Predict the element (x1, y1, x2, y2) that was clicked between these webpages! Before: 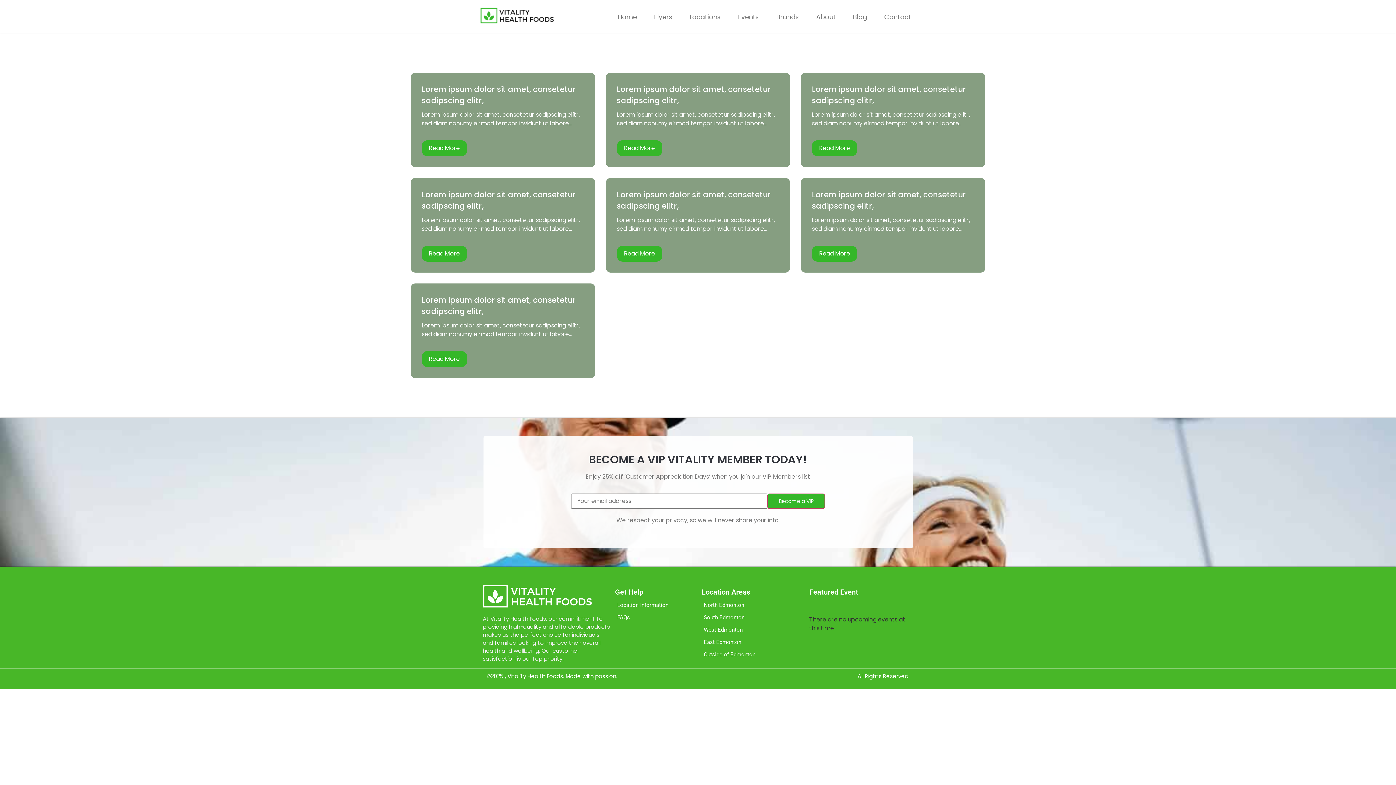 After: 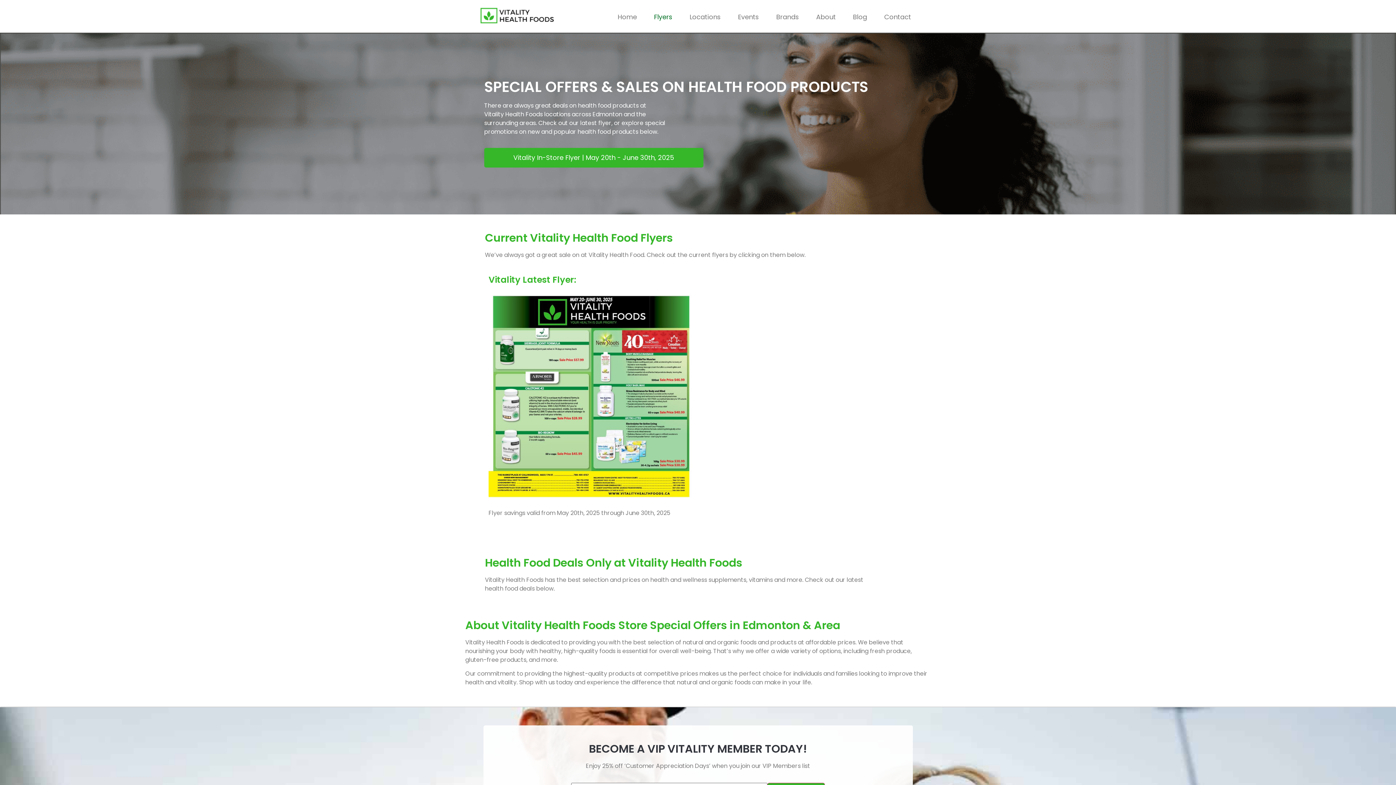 Action: bbox: (646, 7, 680, 26) label: Flyers